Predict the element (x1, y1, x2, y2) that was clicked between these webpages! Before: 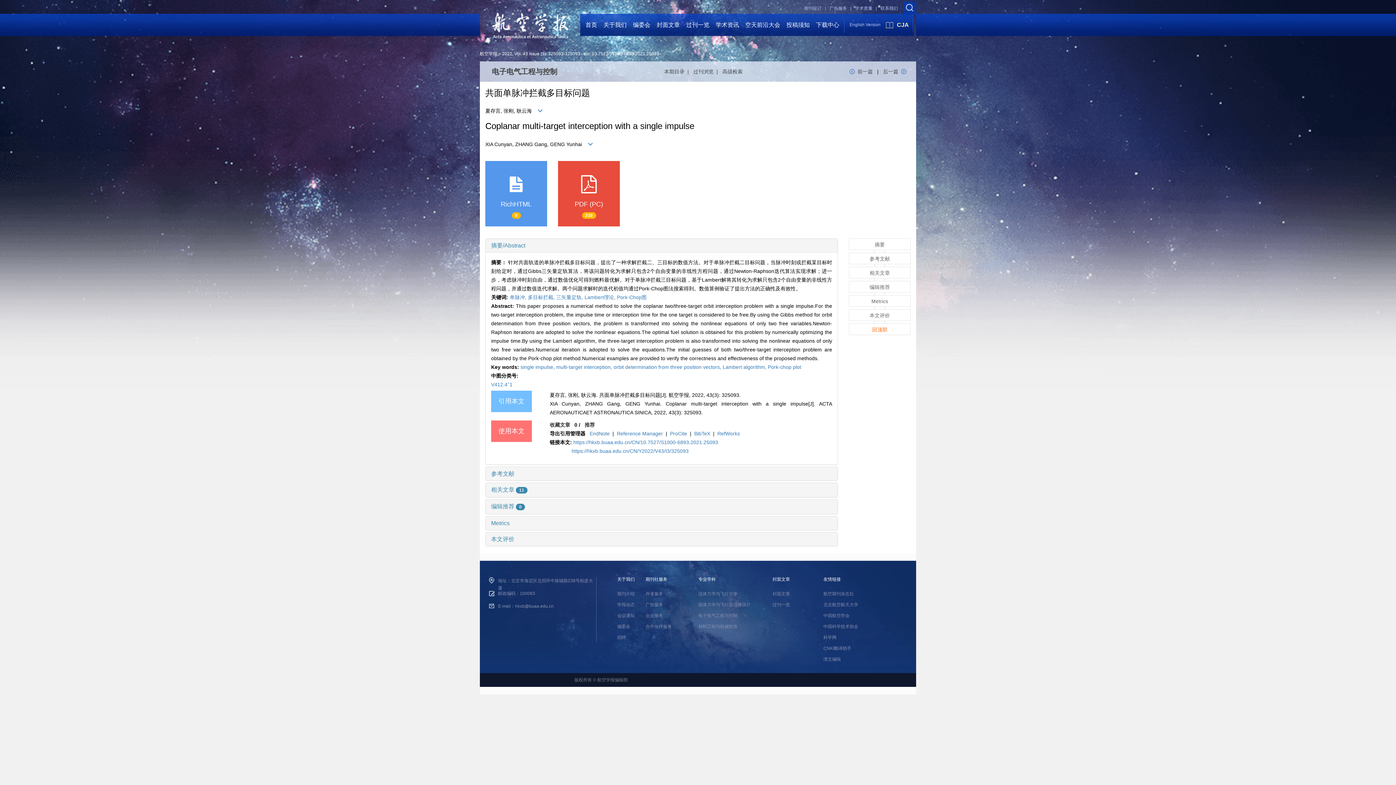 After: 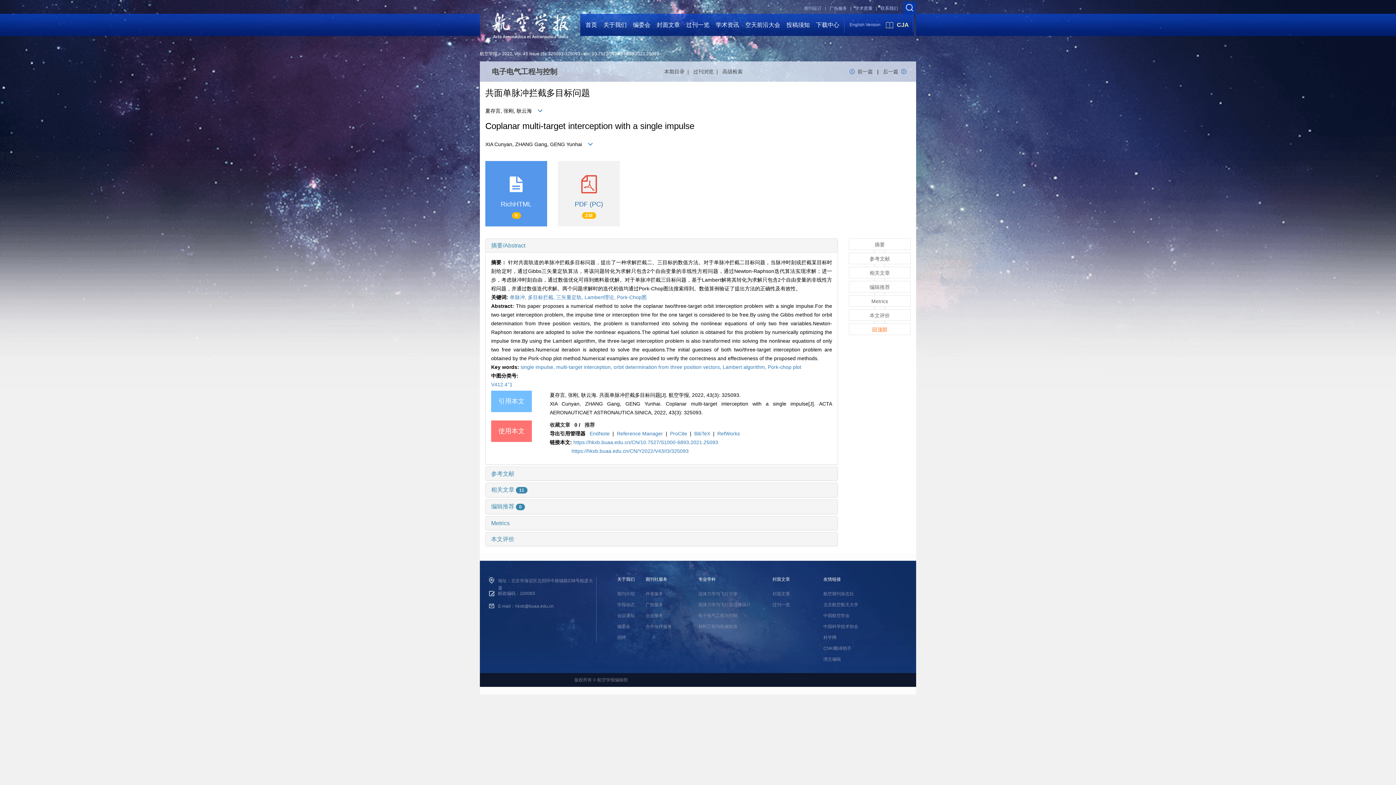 Action: bbox: (558, 161, 620, 226) label: PDF (PC)
238